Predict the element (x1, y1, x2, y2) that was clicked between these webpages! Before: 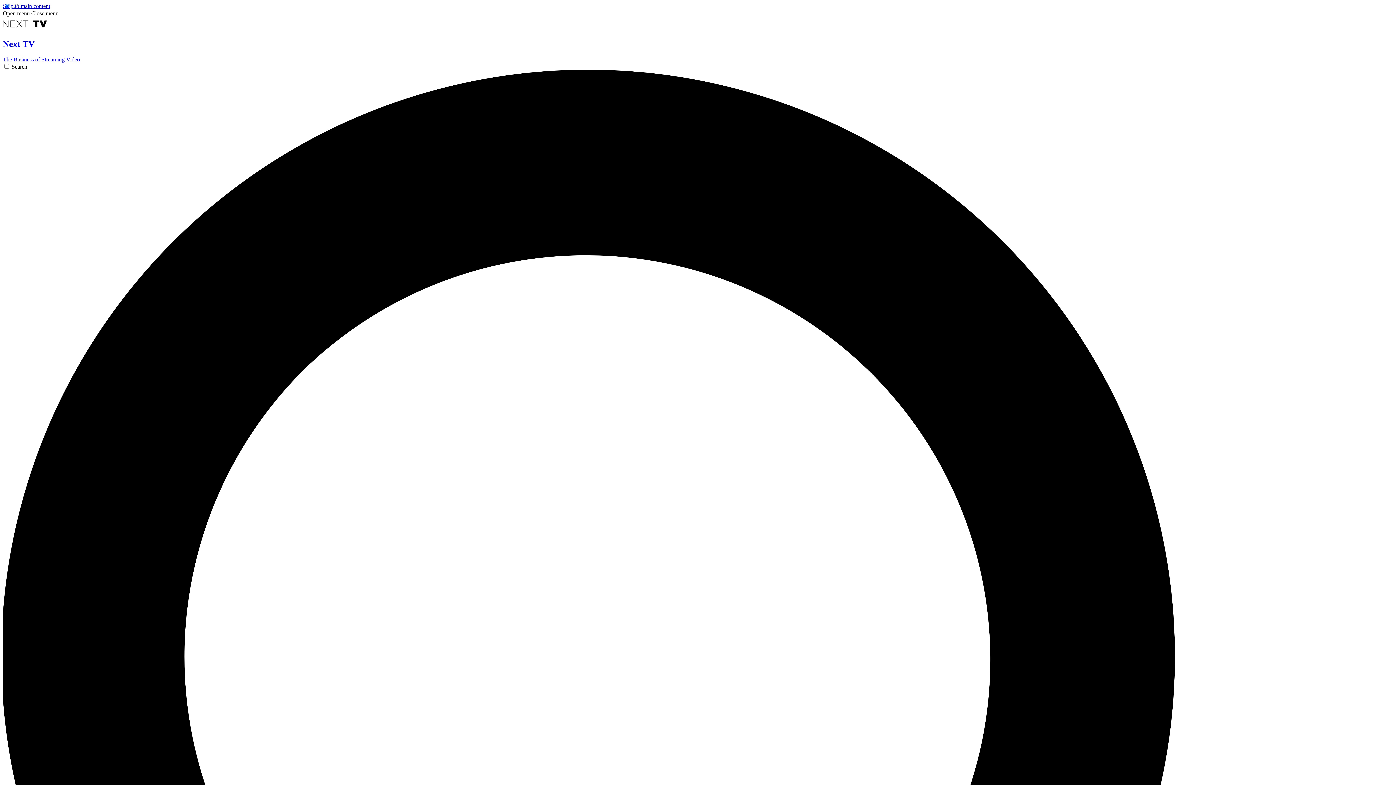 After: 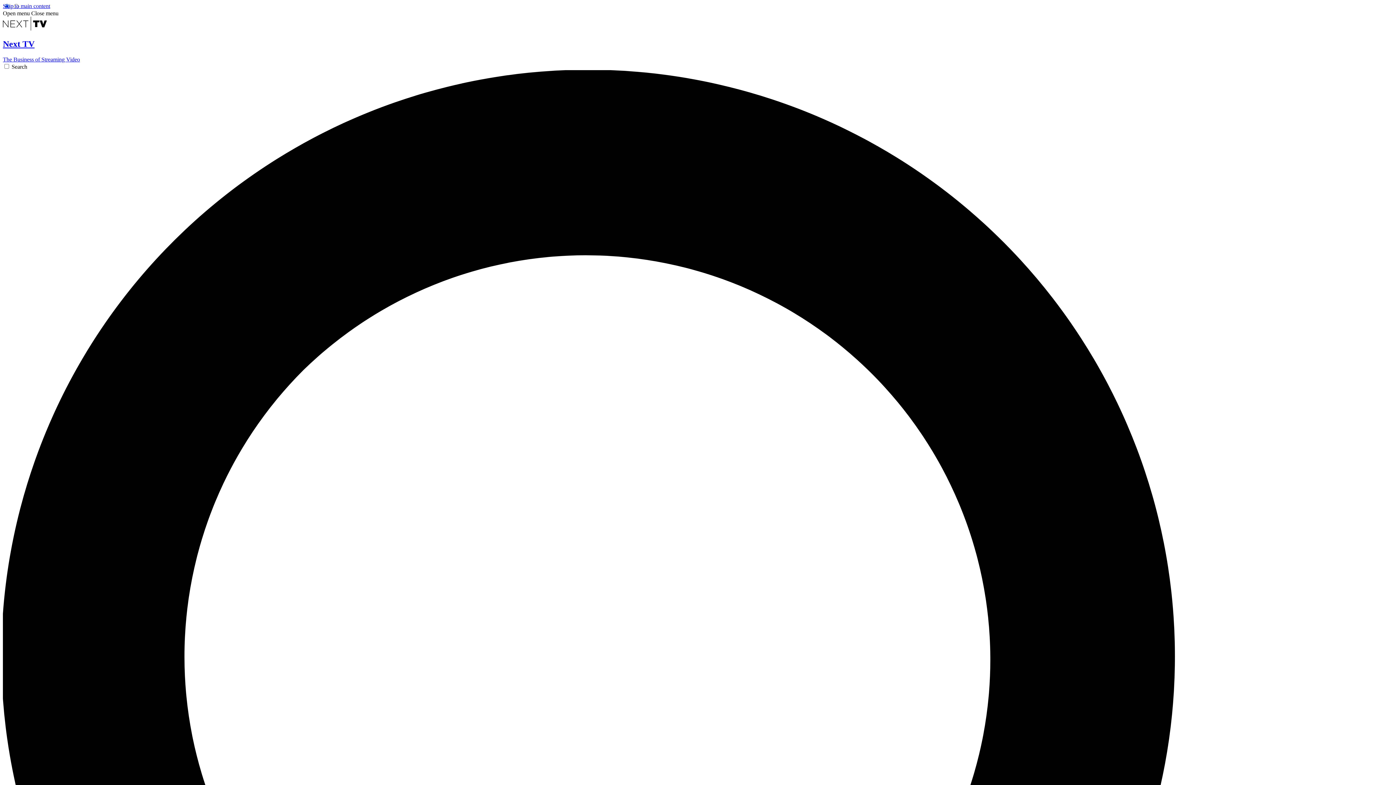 Action: bbox: (31, 10, 58, 16) label: Close menu